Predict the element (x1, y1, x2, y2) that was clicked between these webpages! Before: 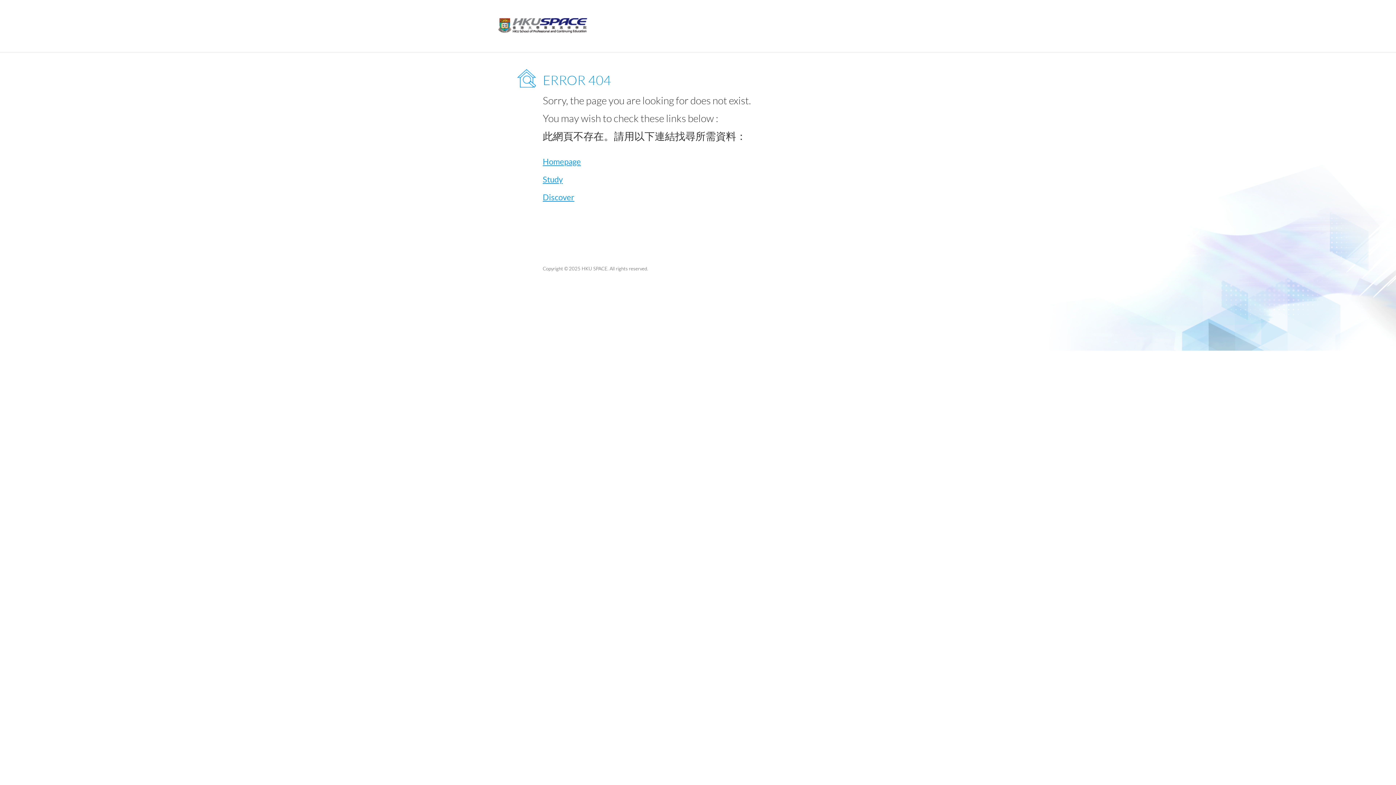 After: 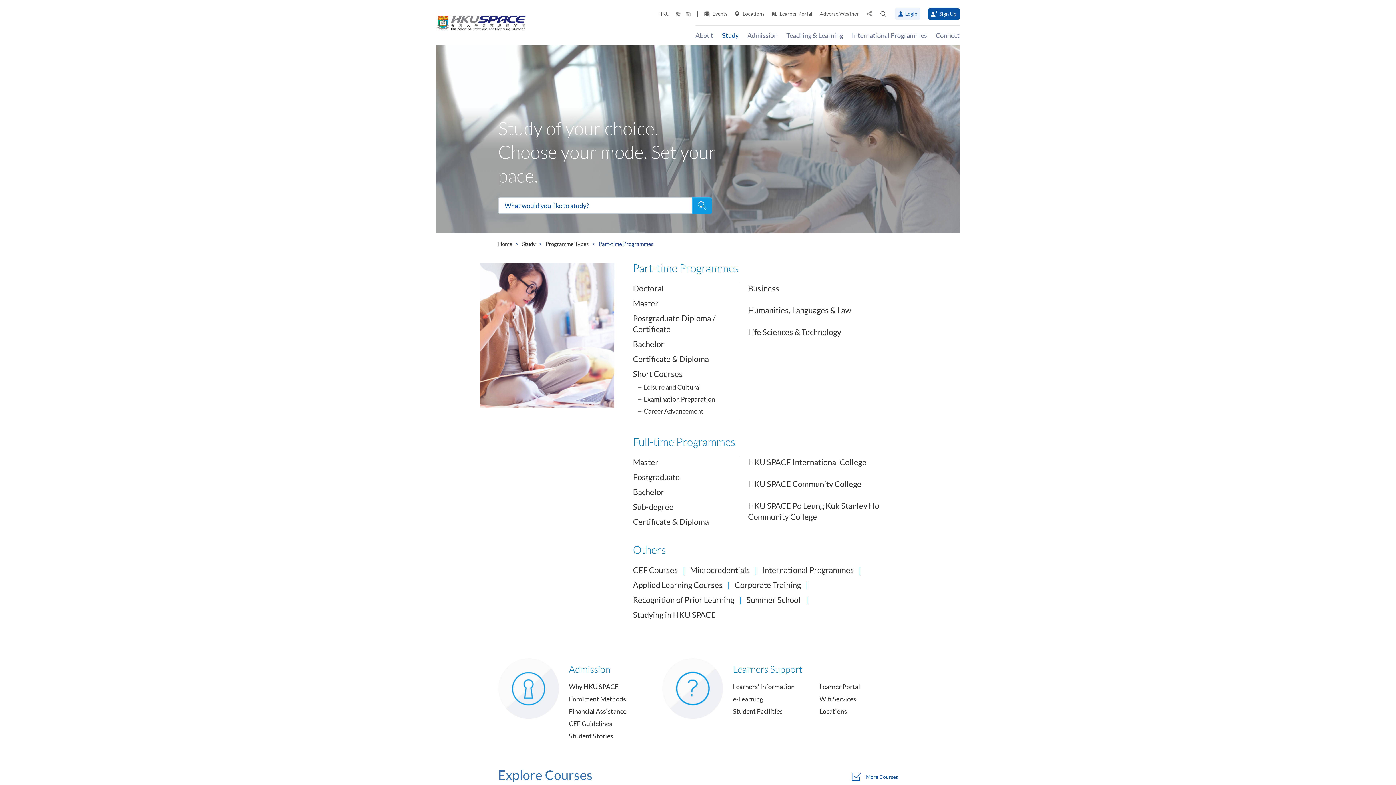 Action: label: Study bbox: (542, 175, 562, 184)